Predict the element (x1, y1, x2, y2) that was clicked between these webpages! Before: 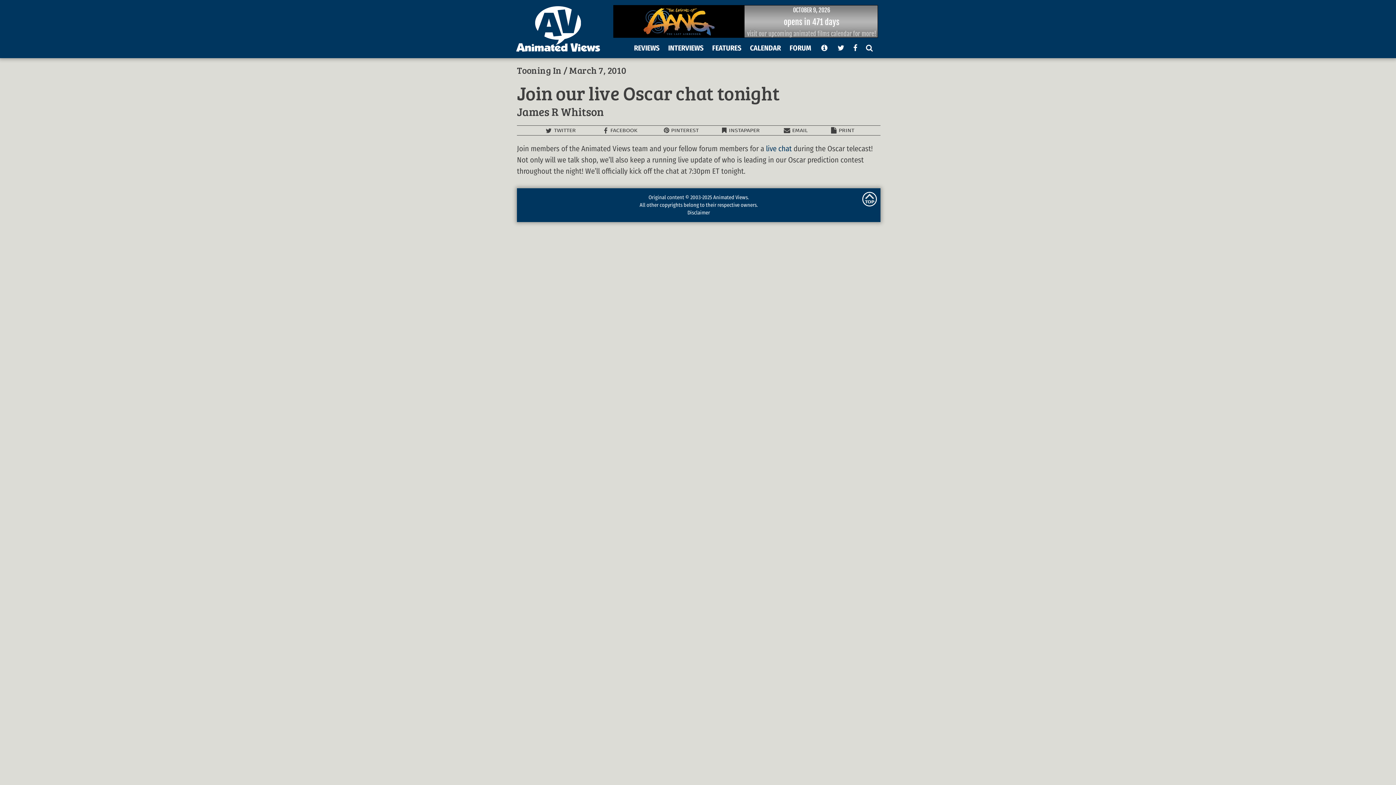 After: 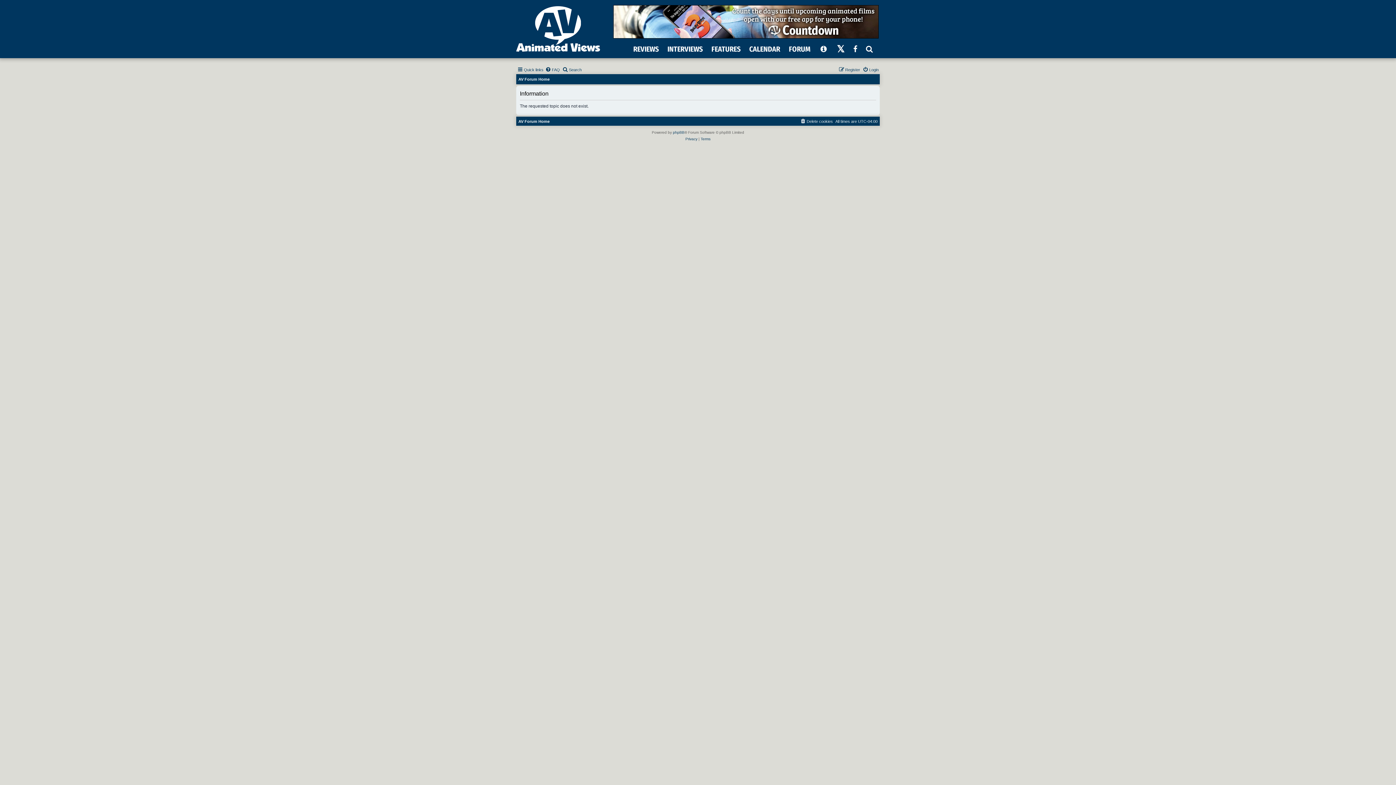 Action: label: live chat bbox: (766, 144, 792, 153)